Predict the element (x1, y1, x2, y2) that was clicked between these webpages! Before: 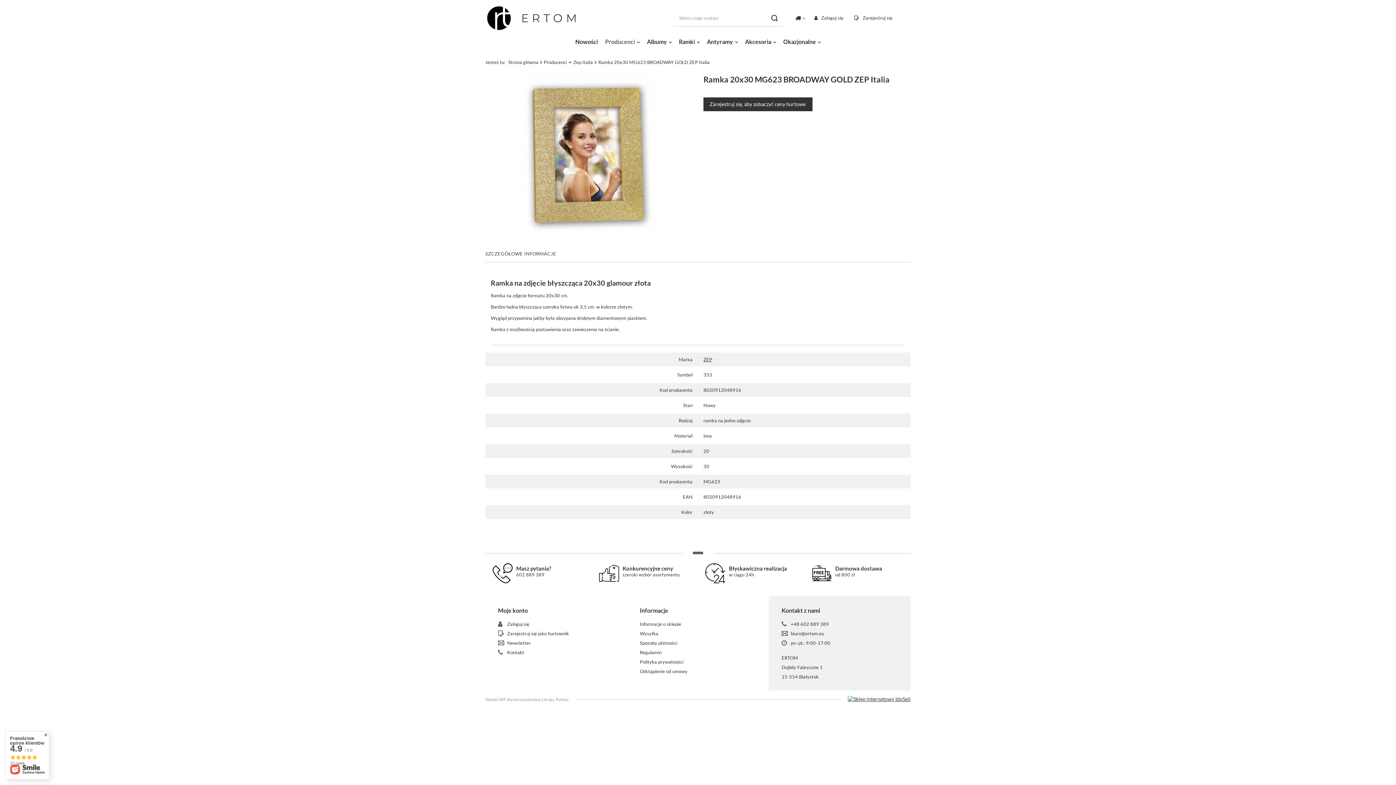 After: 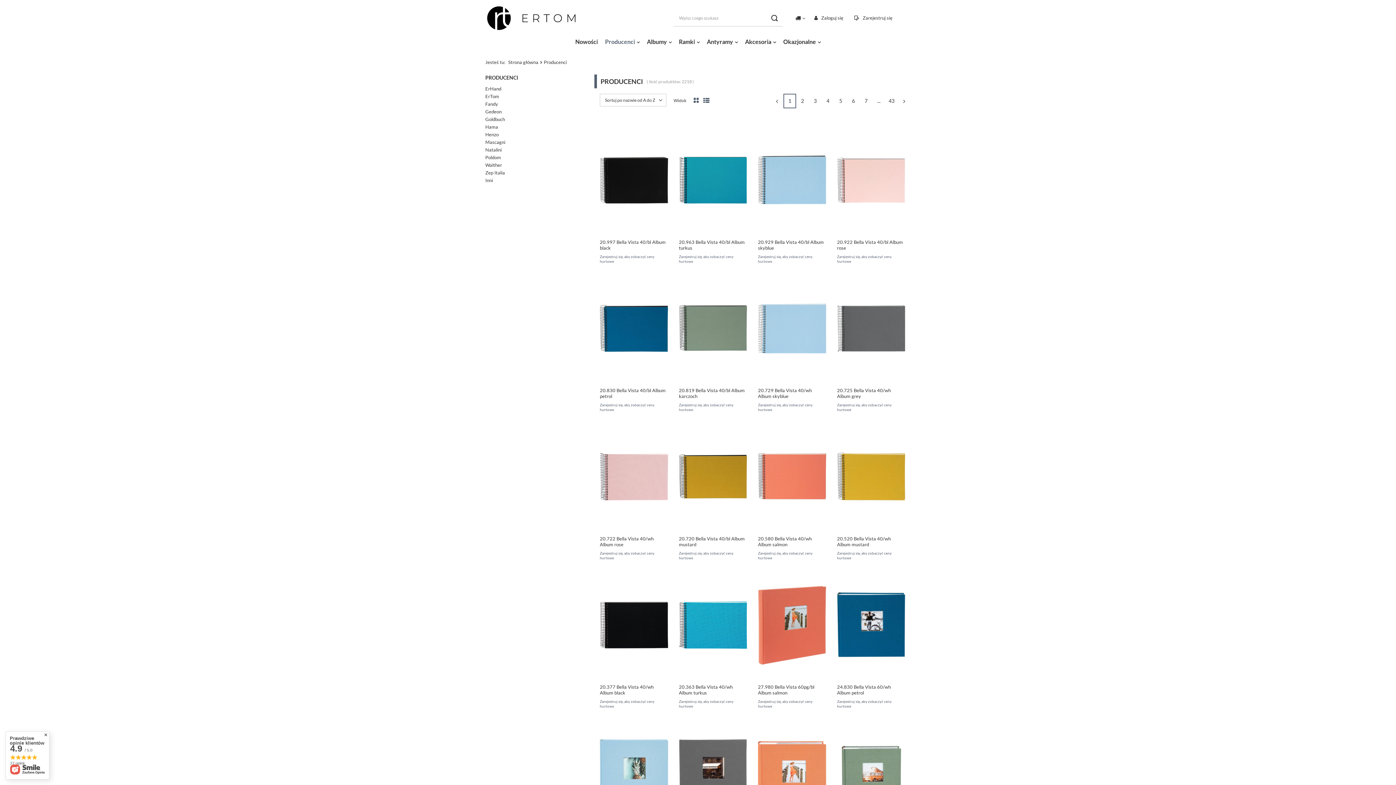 Action: label: Producenci bbox: (601, 36, 643, 48)